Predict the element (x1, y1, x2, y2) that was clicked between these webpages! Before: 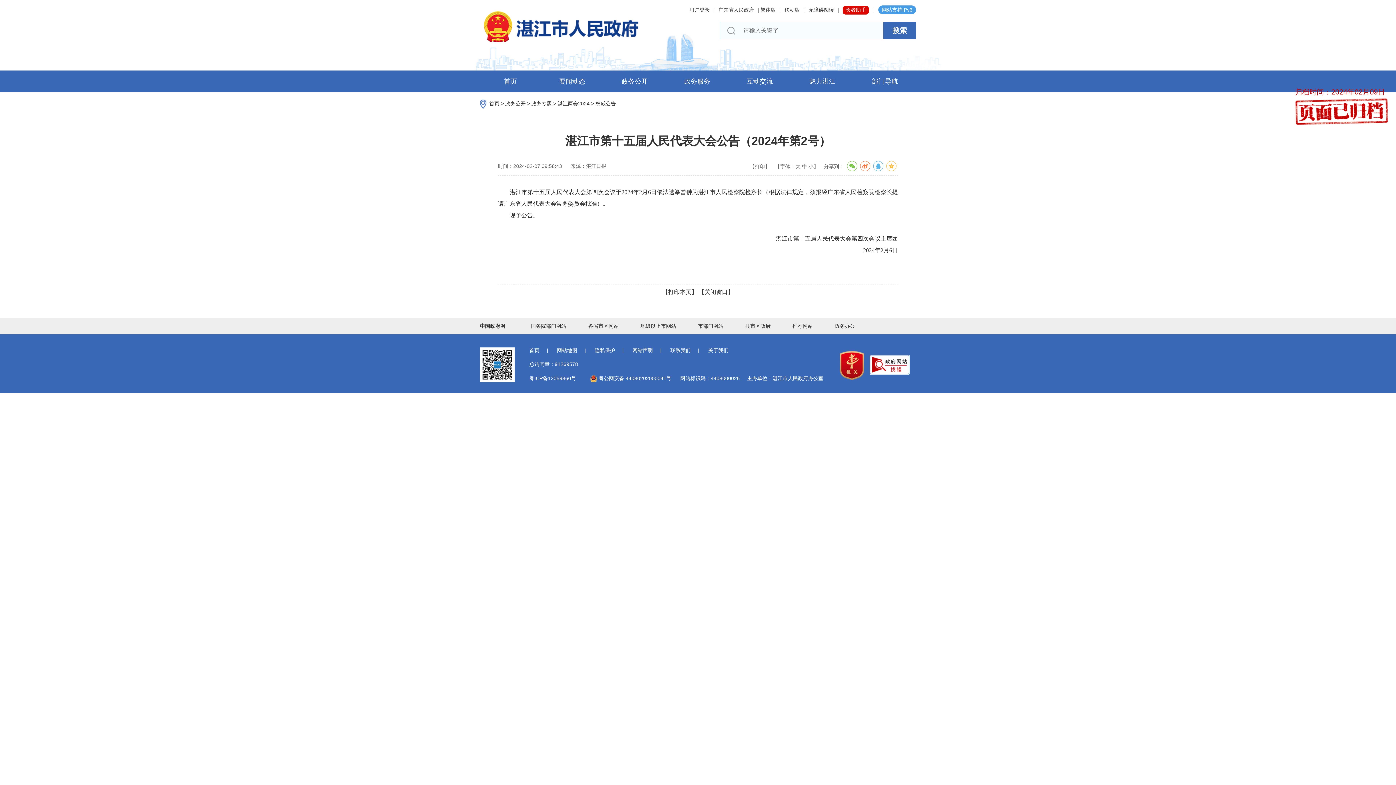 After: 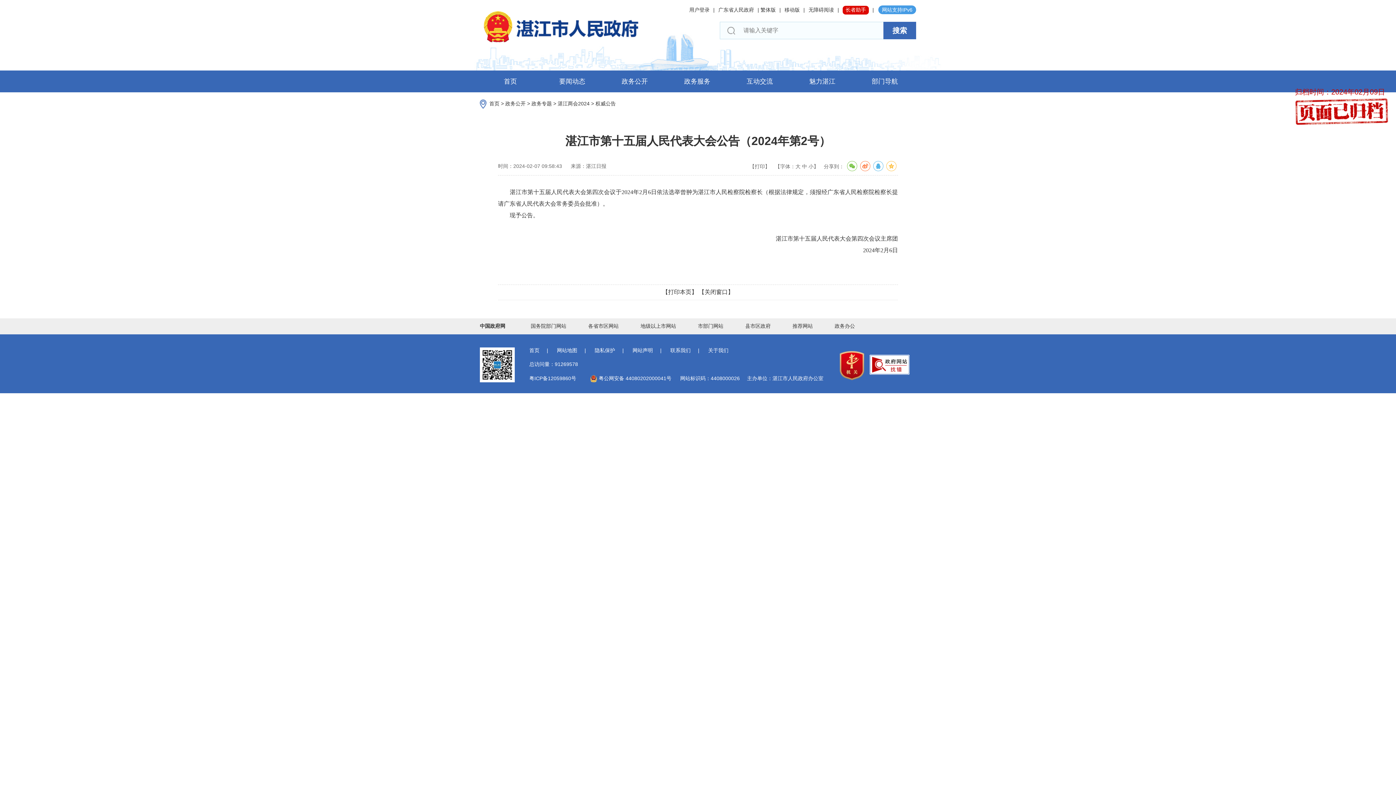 Action: bbox: (529, 375, 576, 381) label: 粤ICP备12059860号